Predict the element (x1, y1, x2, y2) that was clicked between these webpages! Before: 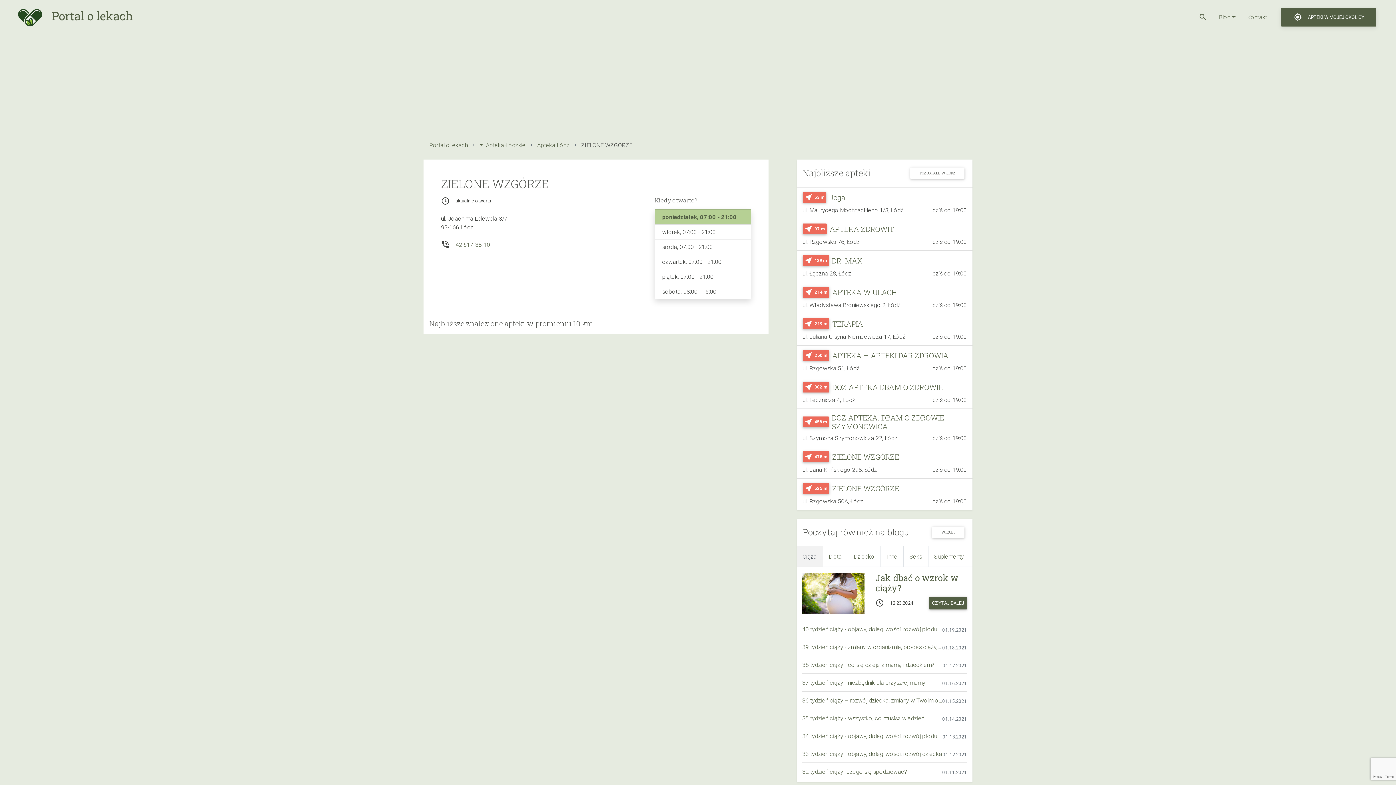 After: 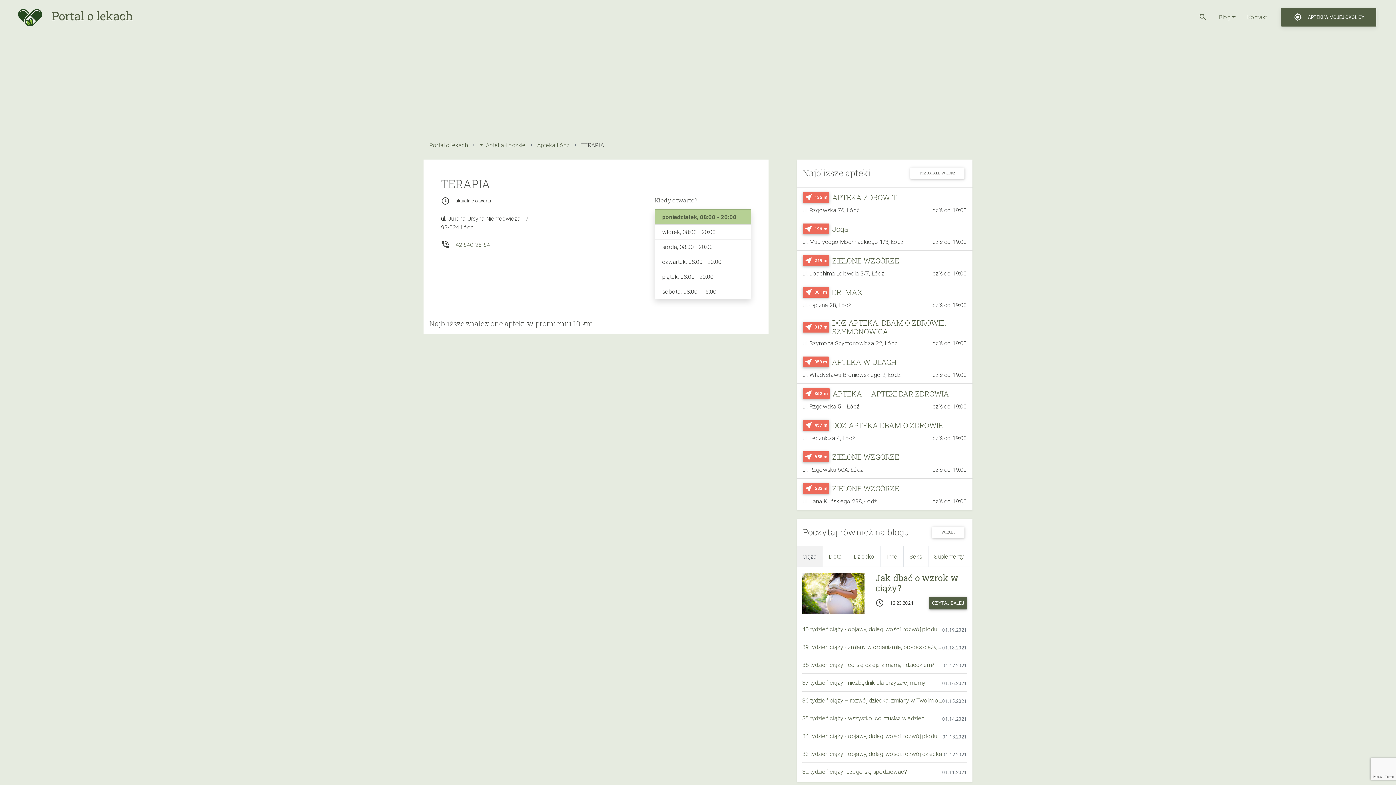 Action: bbox: (832, 319, 863, 328) label: TERAPIA